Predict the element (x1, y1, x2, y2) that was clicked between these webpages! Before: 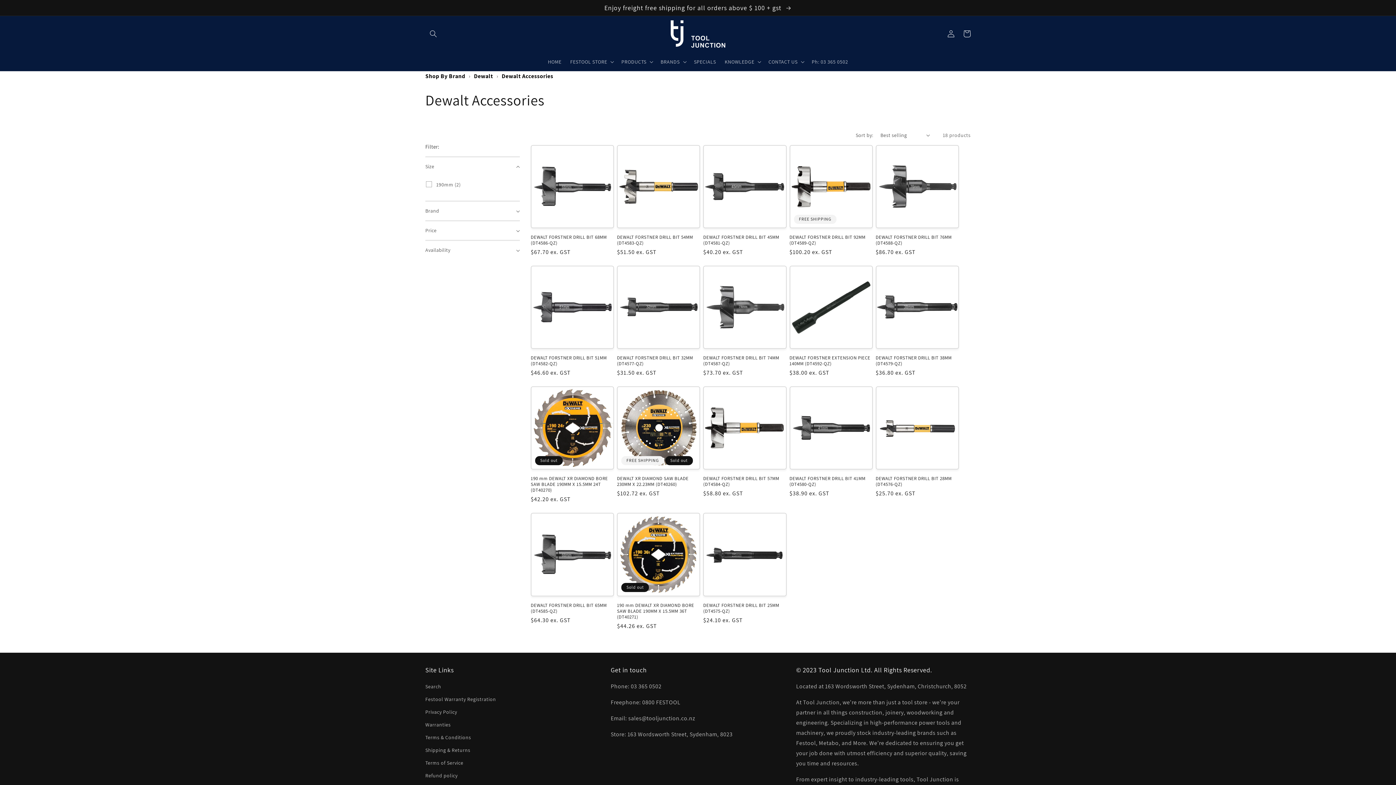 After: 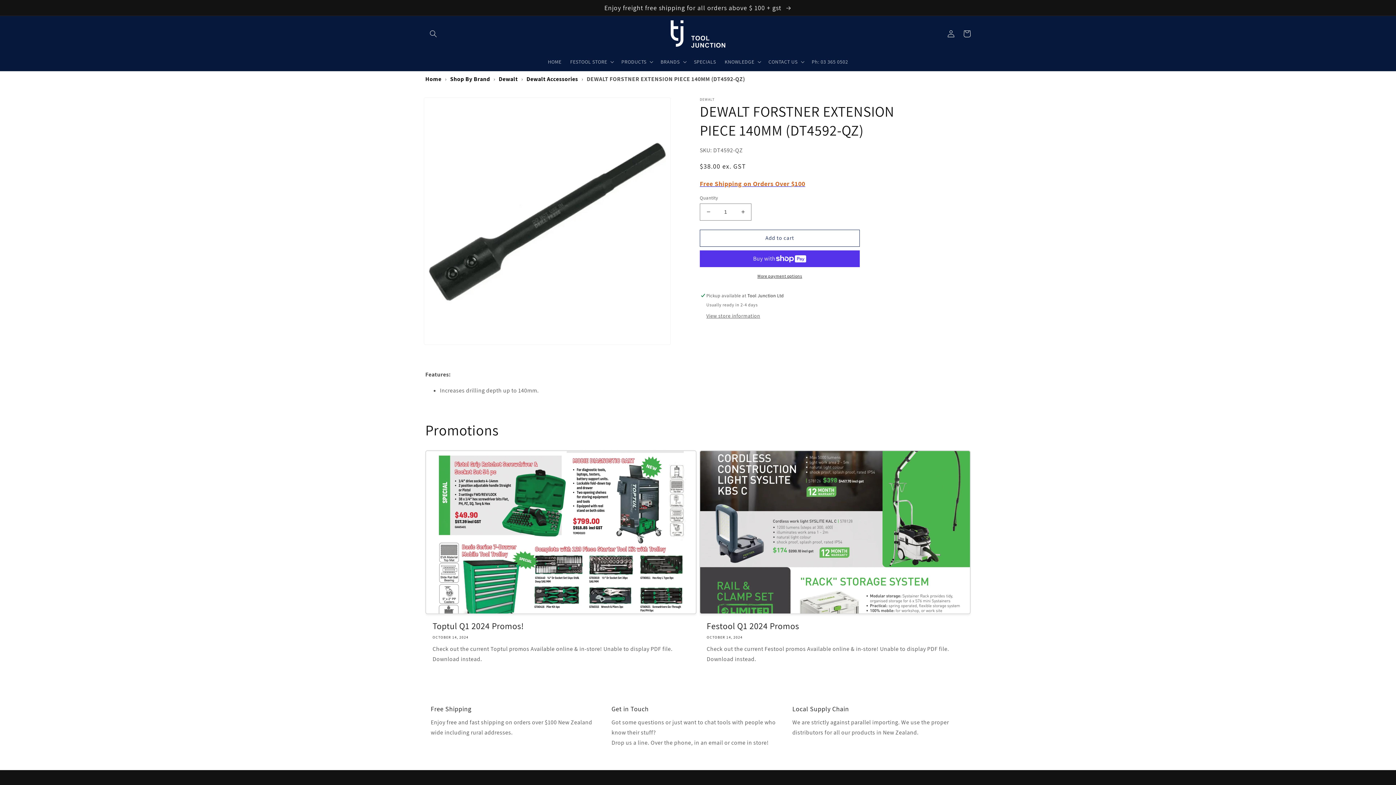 Action: label: DEWALT FORSTNER EXTENSION PIECE 140MM (DT4592-QZ) bbox: (789, 355, 873, 366)